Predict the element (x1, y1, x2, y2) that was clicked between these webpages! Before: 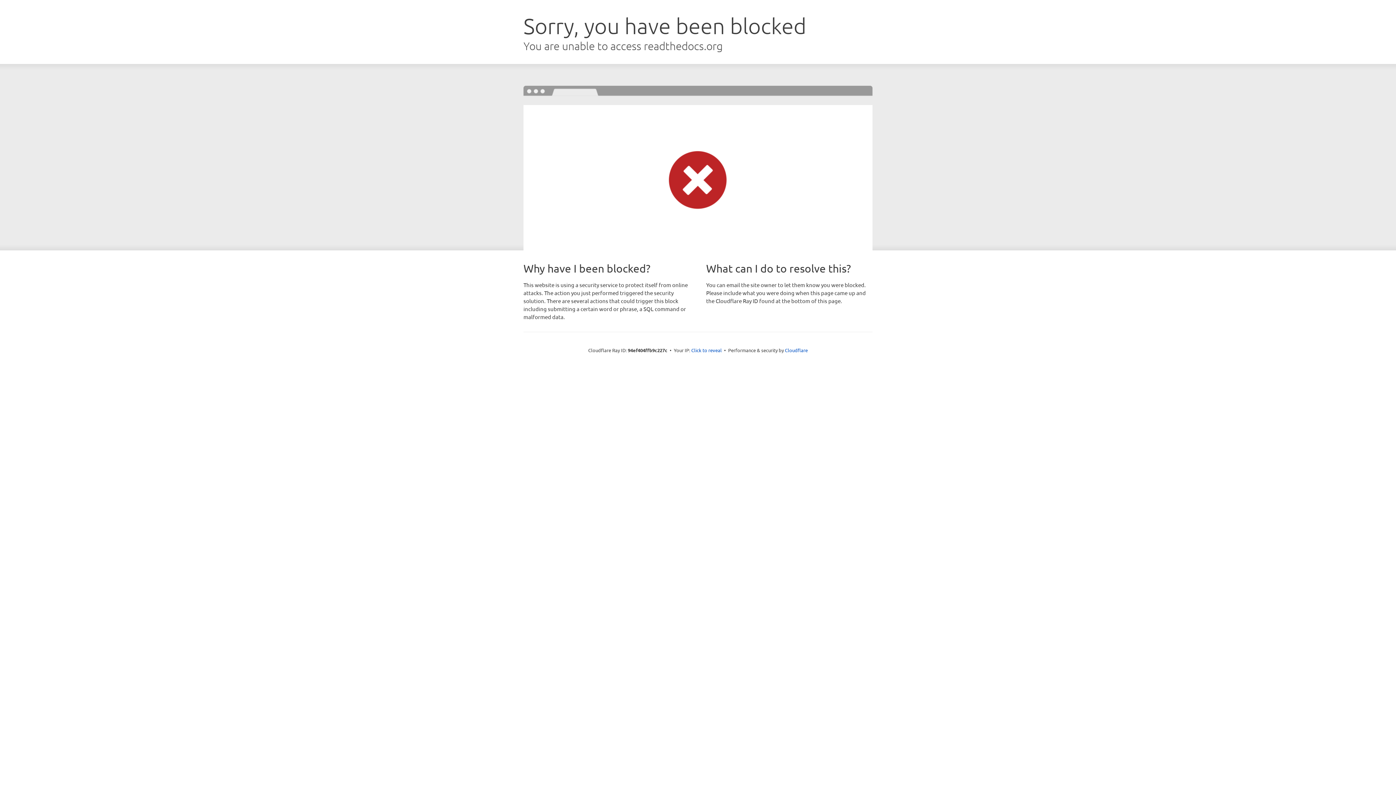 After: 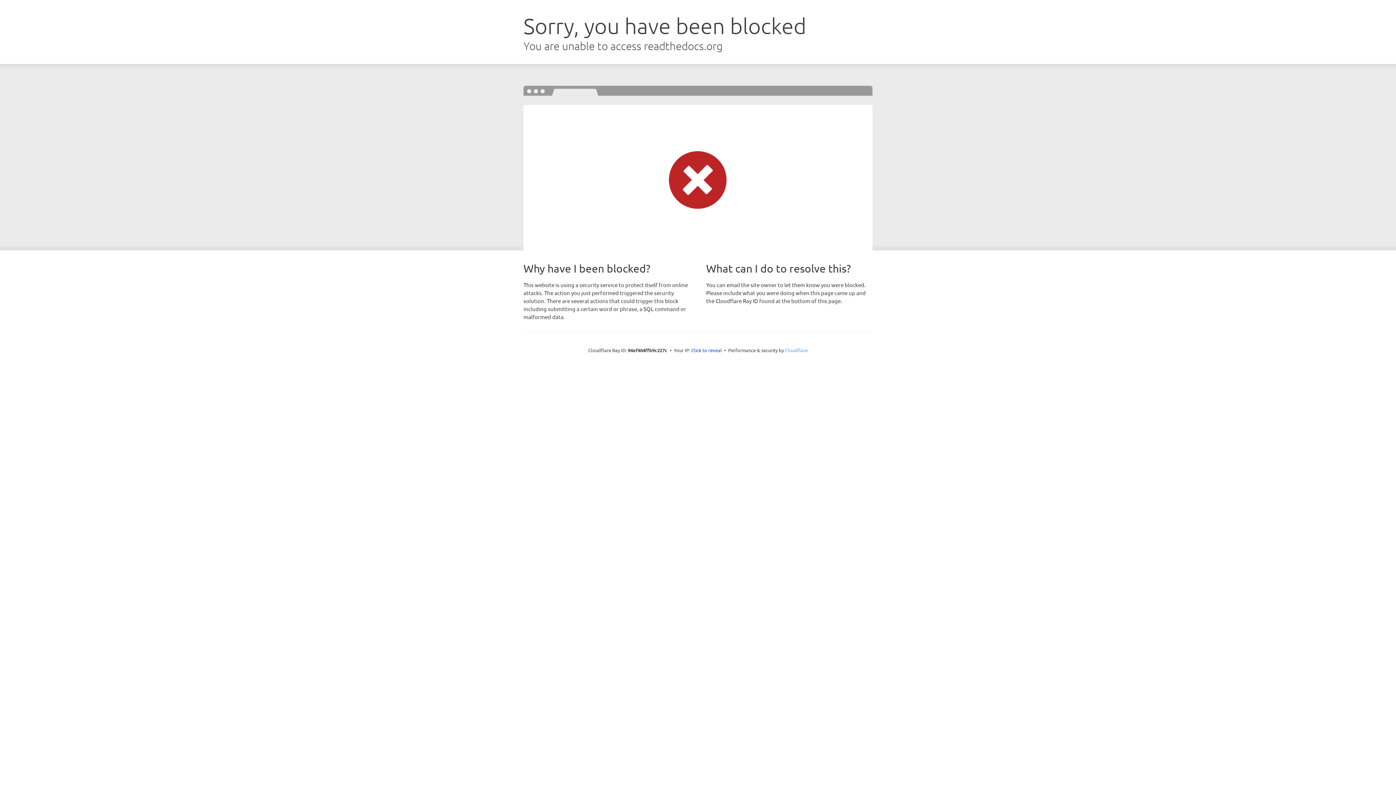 Action: label: Cloudflare bbox: (785, 347, 808, 353)